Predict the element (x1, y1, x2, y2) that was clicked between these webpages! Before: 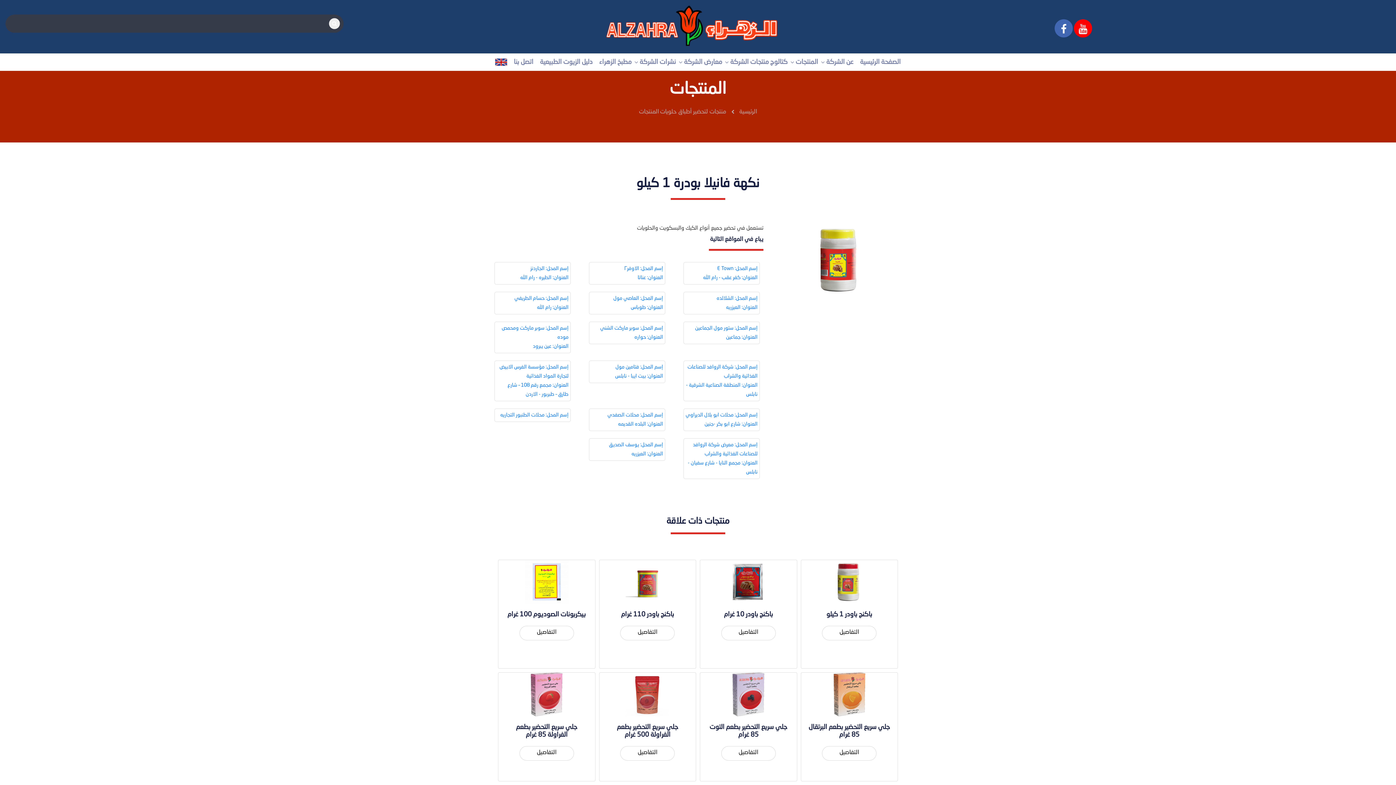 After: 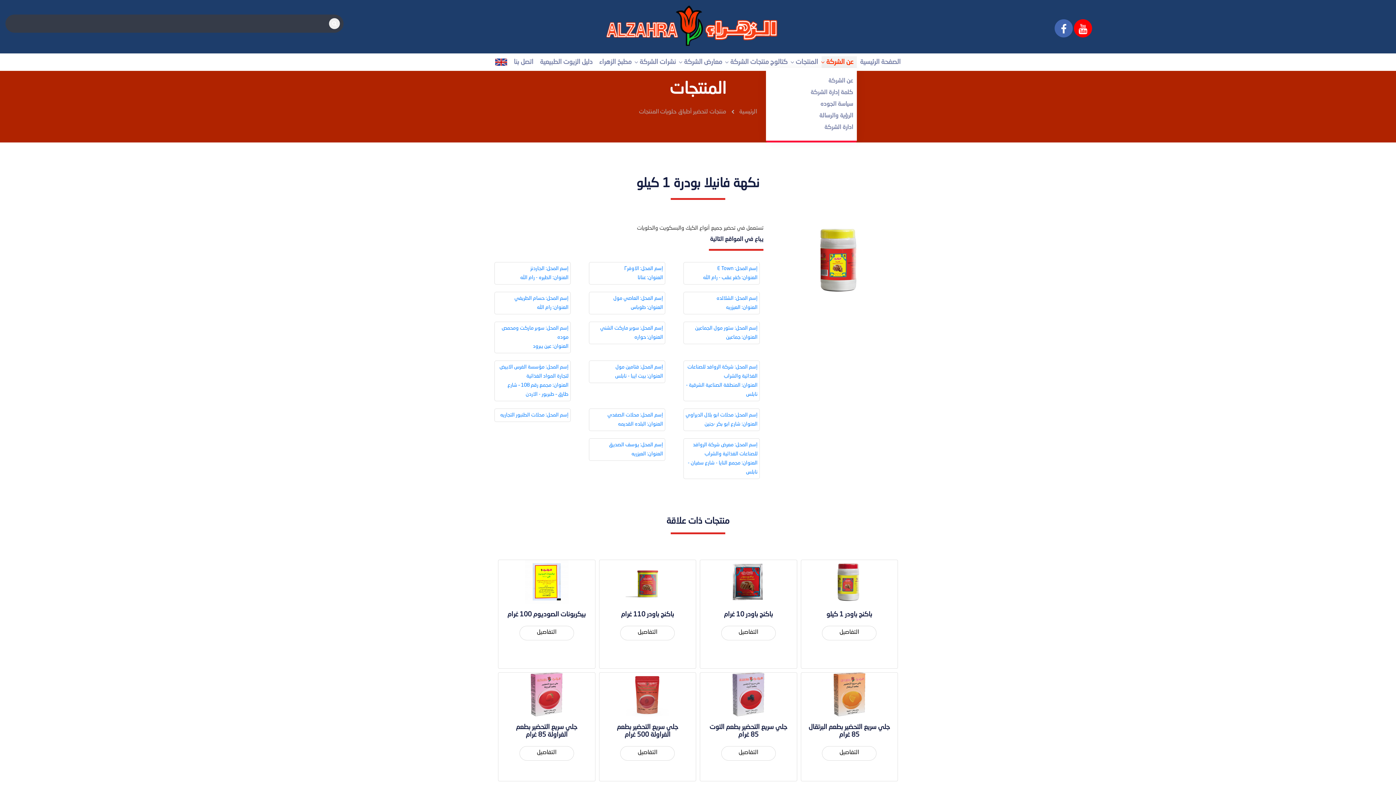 Action: bbox: (824, 56, 853, 68) label: عن الشركة